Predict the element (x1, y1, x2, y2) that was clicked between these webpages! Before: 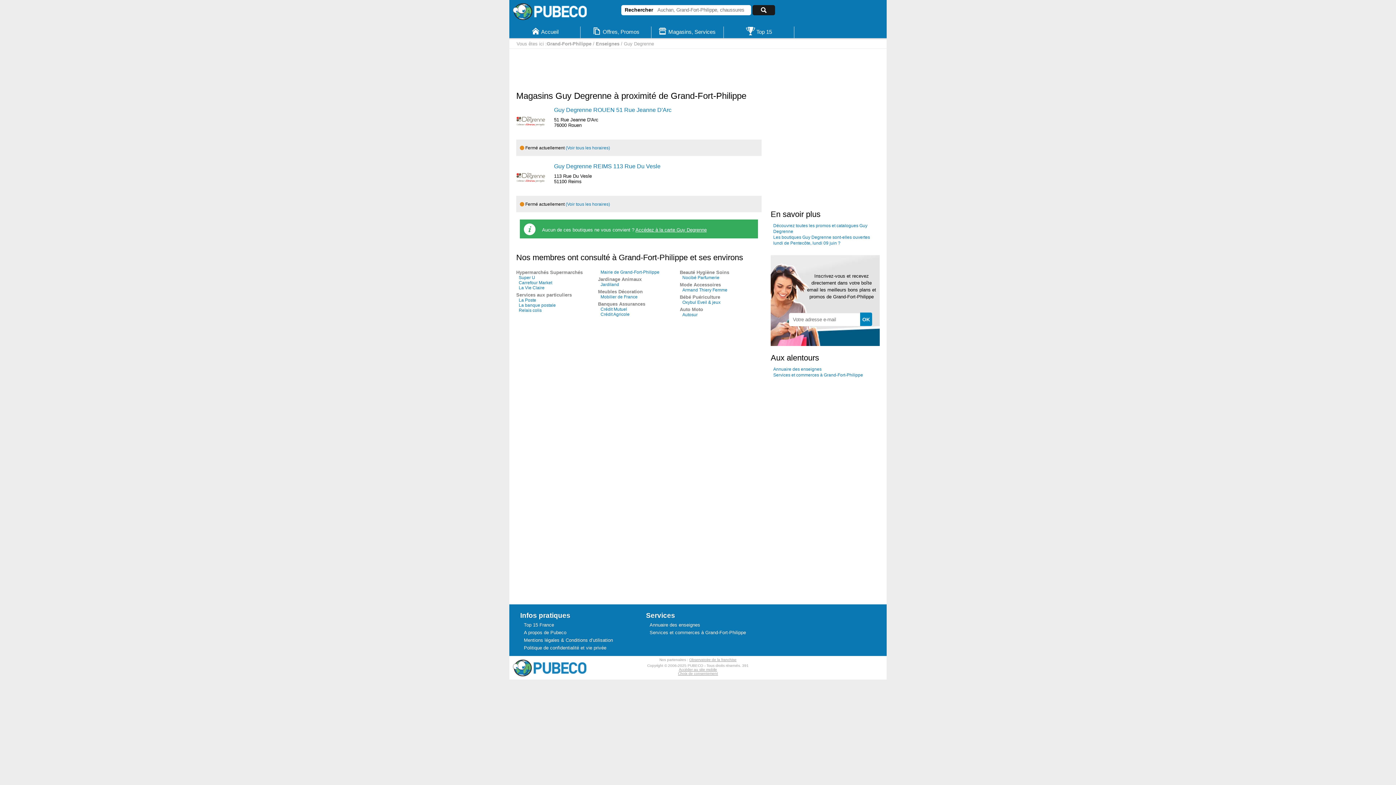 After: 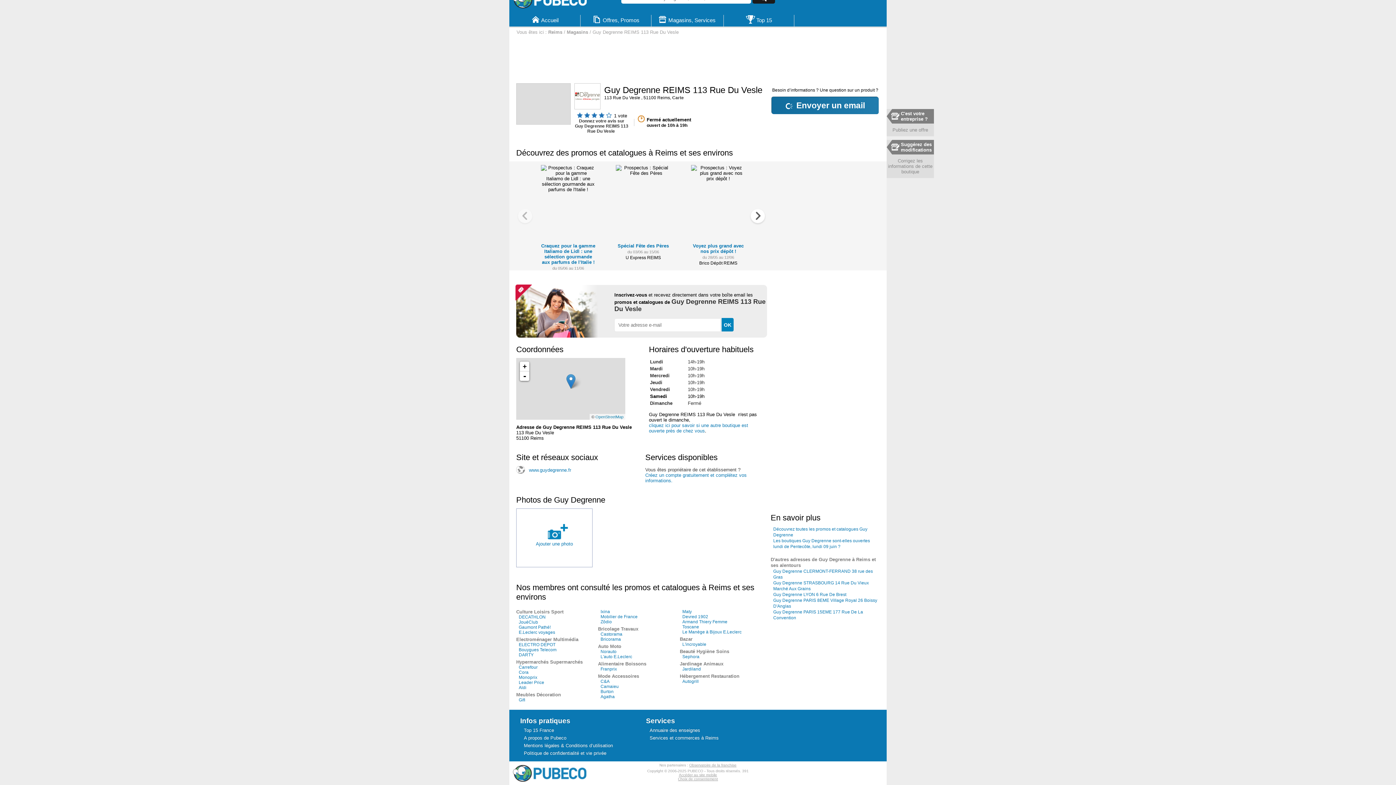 Action: bbox: (565, 201, 610, 206) label: (Voir tous les horaires)